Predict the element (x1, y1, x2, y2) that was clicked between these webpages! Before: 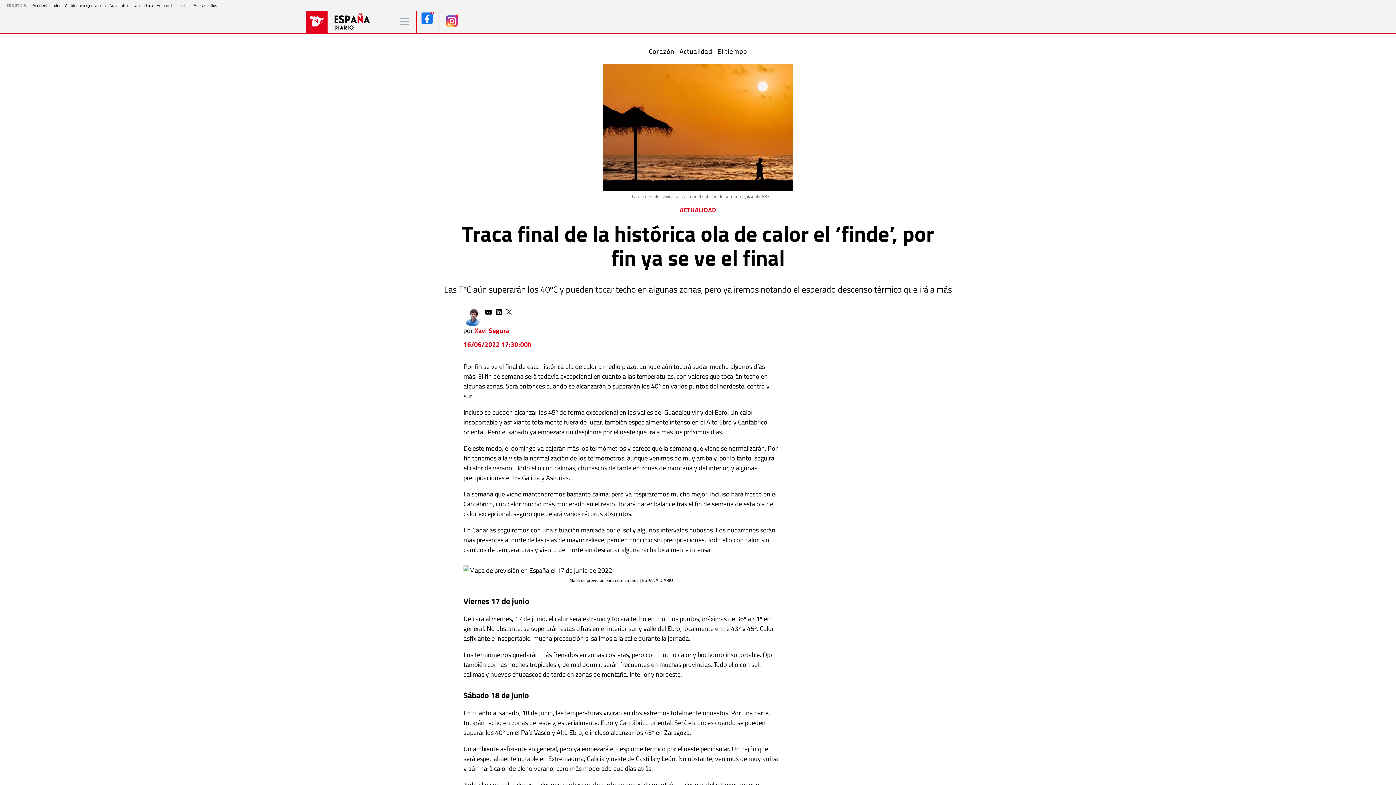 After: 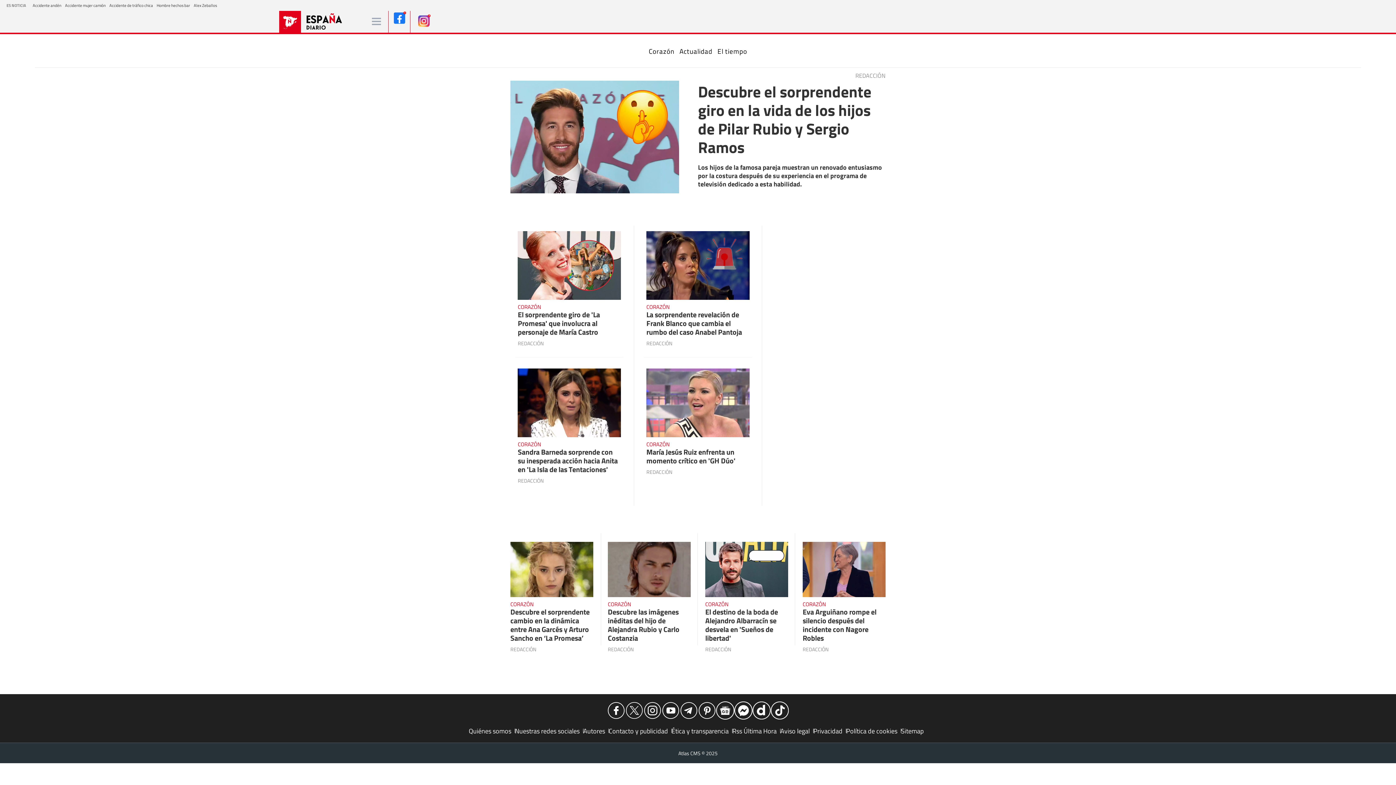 Action: bbox: (305, 10, 327, 32)